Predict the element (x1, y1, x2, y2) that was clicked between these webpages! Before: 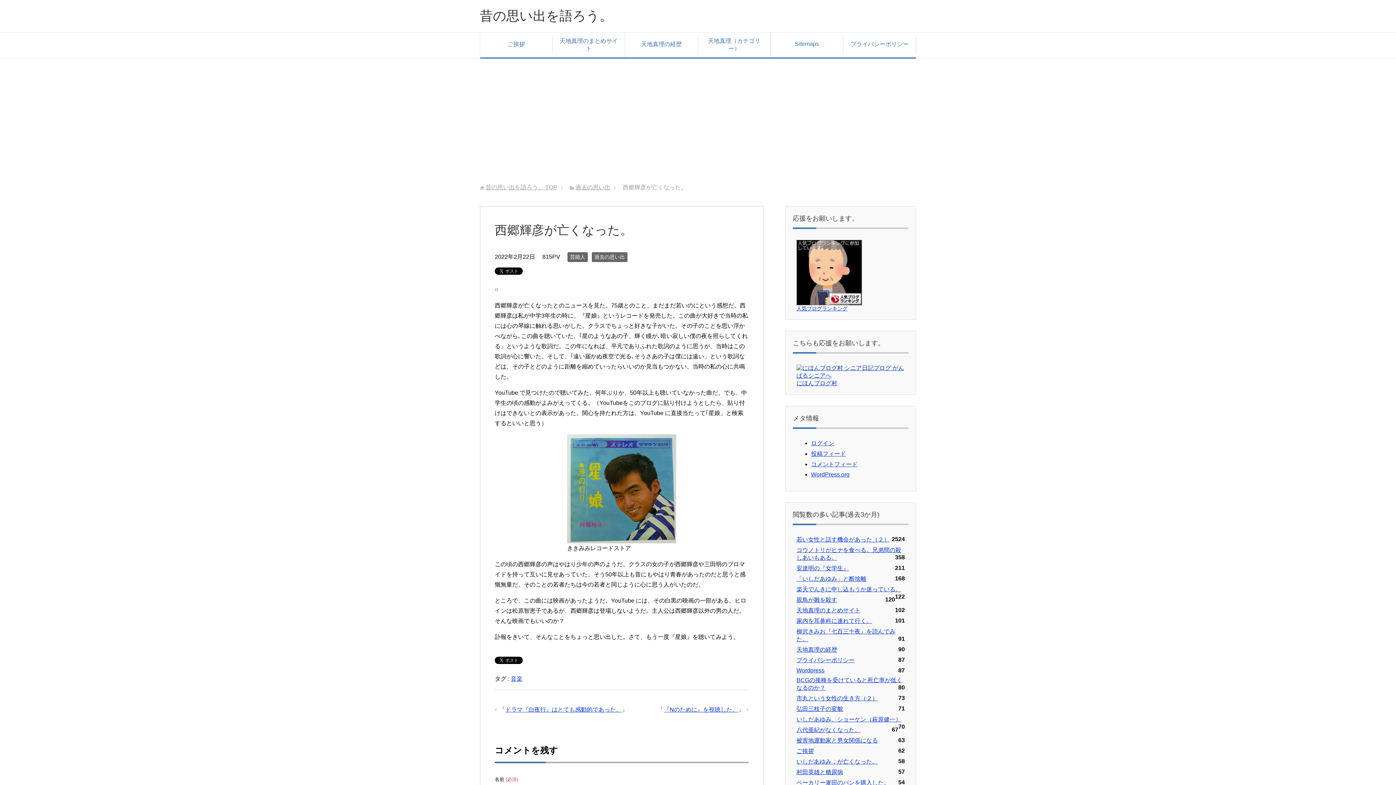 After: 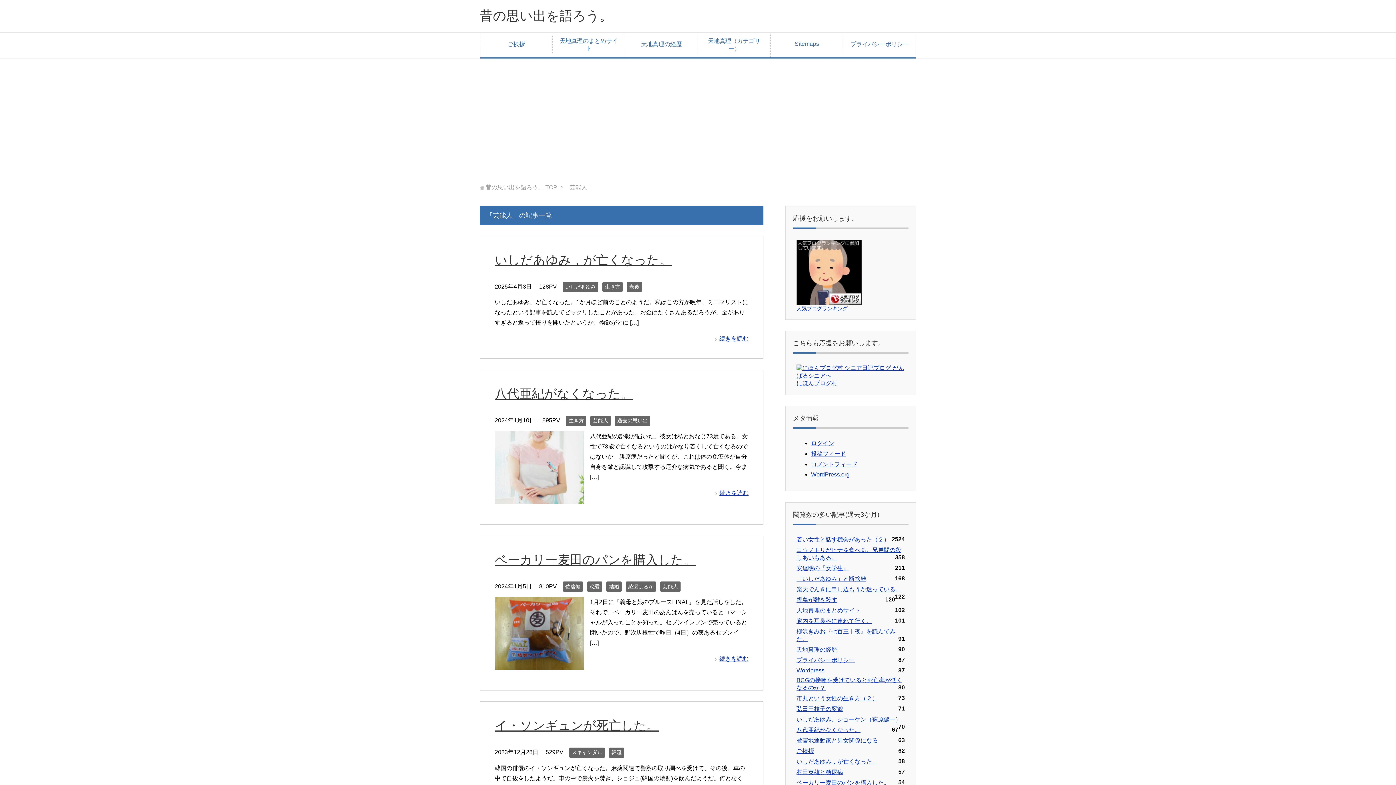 Action: label: 芸能人 bbox: (567, 252, 588, 262)